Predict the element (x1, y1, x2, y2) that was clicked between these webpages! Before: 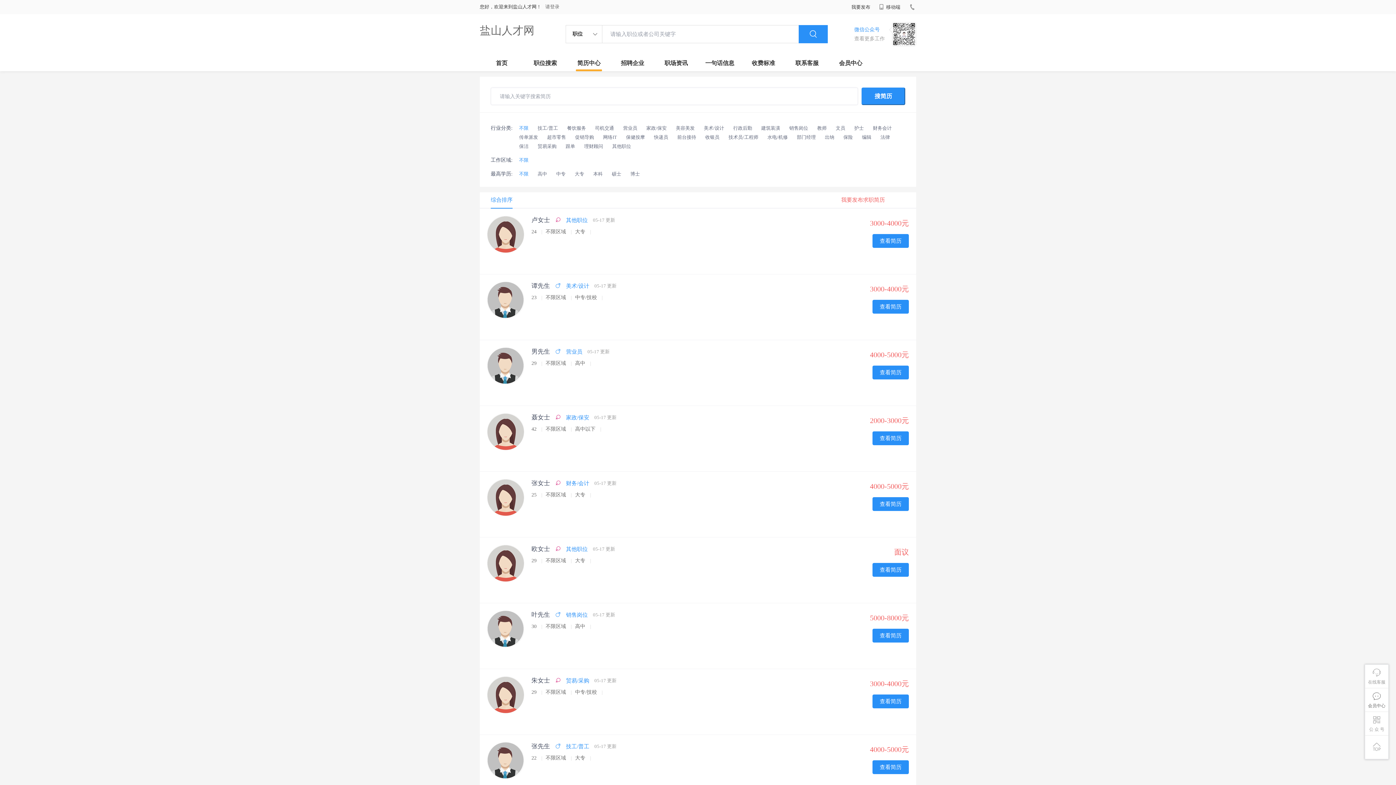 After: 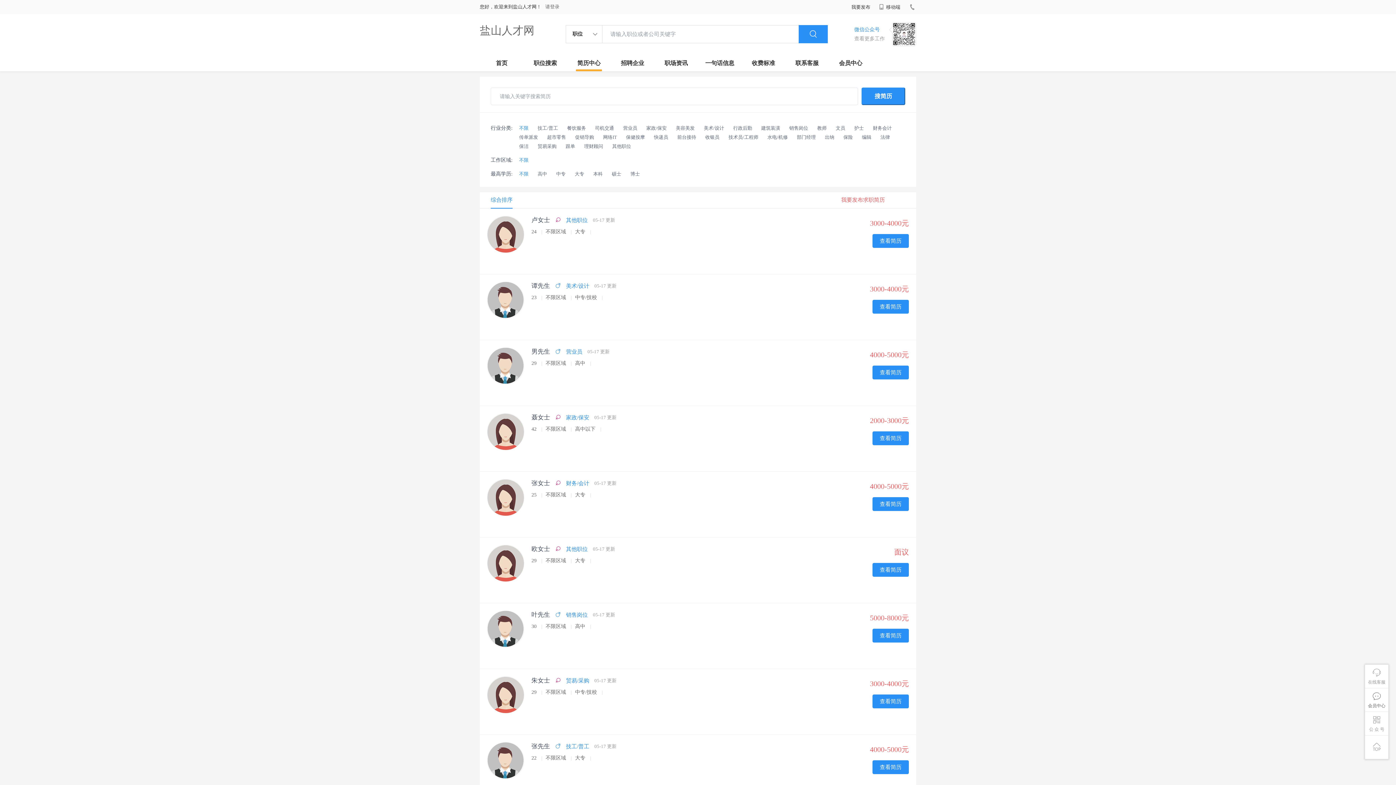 Action: label: 不限 bbox: (516, 169, 531, 178)